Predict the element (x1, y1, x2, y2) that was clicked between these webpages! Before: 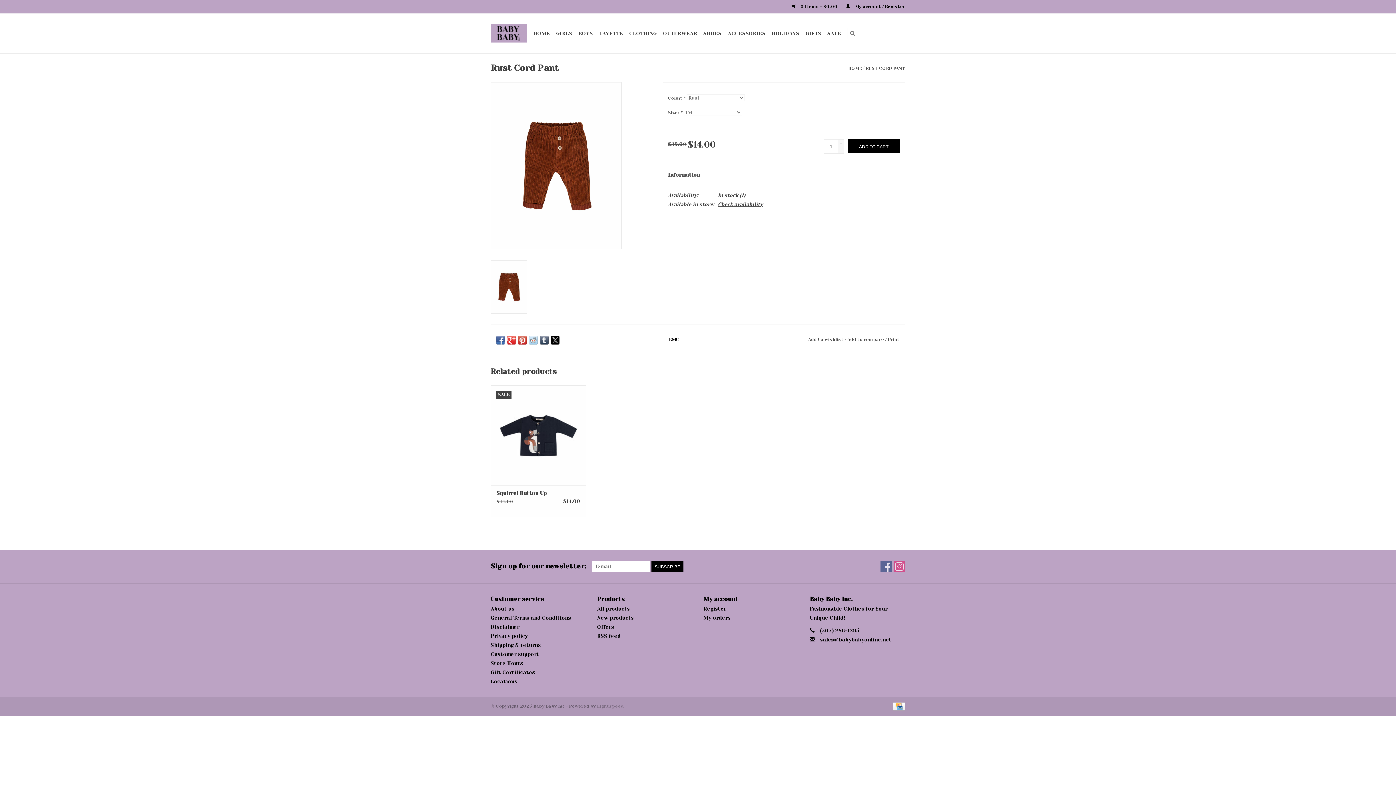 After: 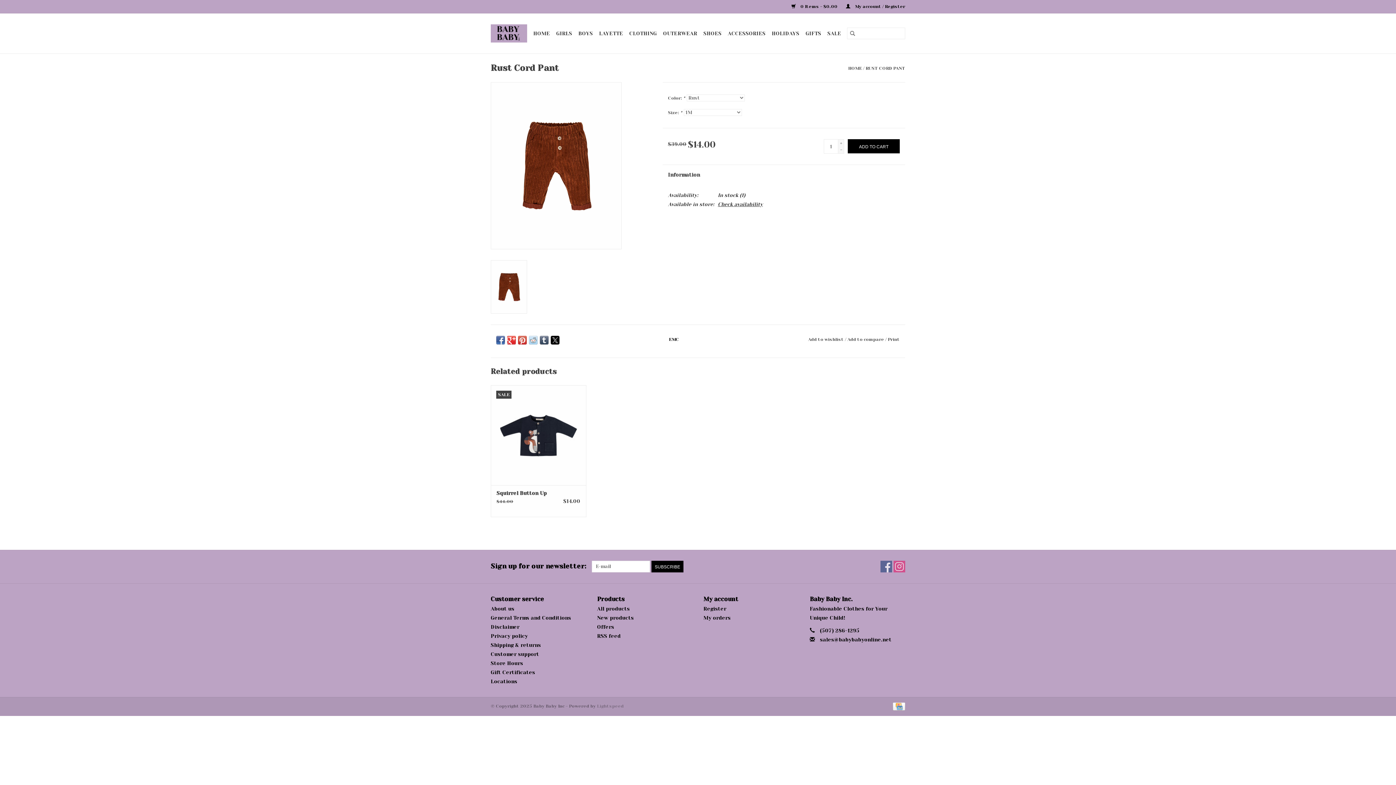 Action: bbox: (540, 335, 548, 344)